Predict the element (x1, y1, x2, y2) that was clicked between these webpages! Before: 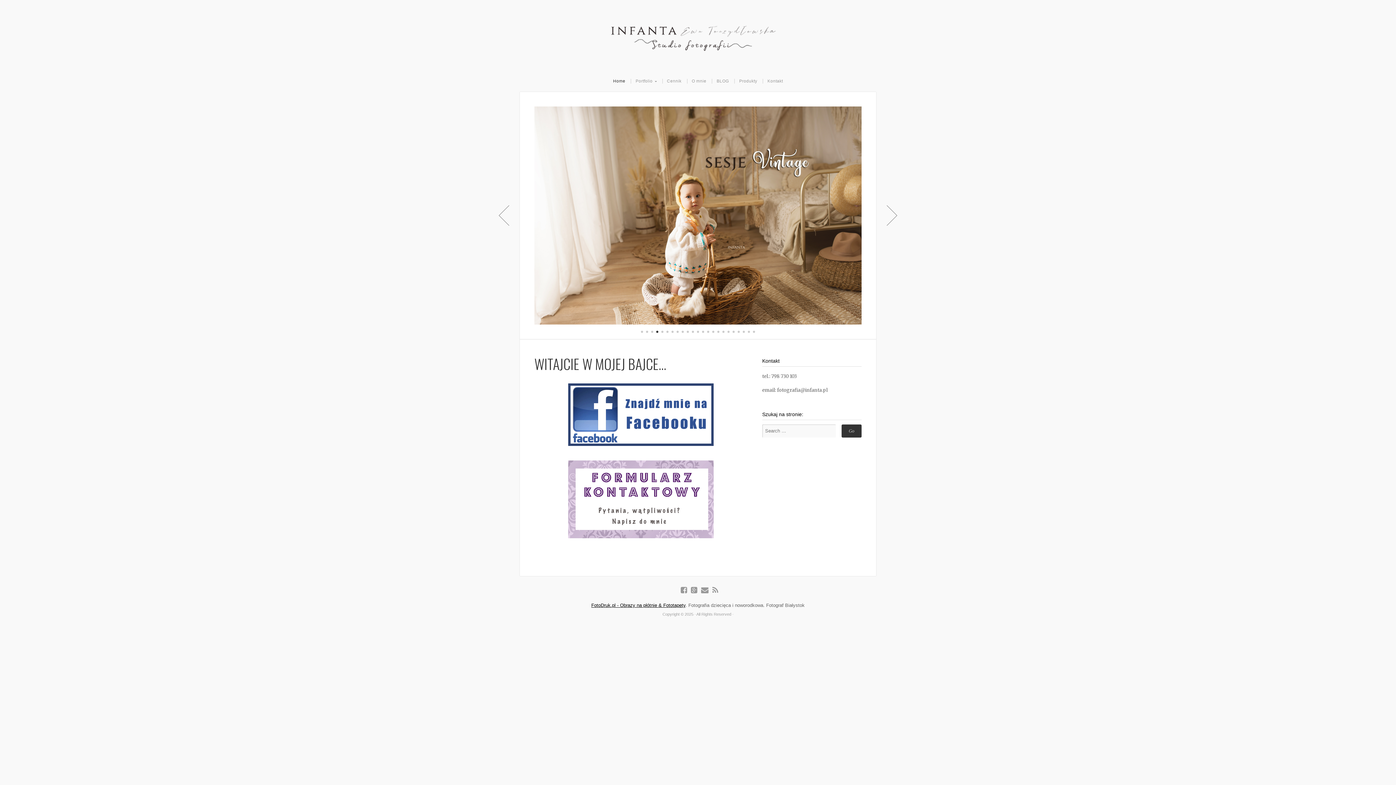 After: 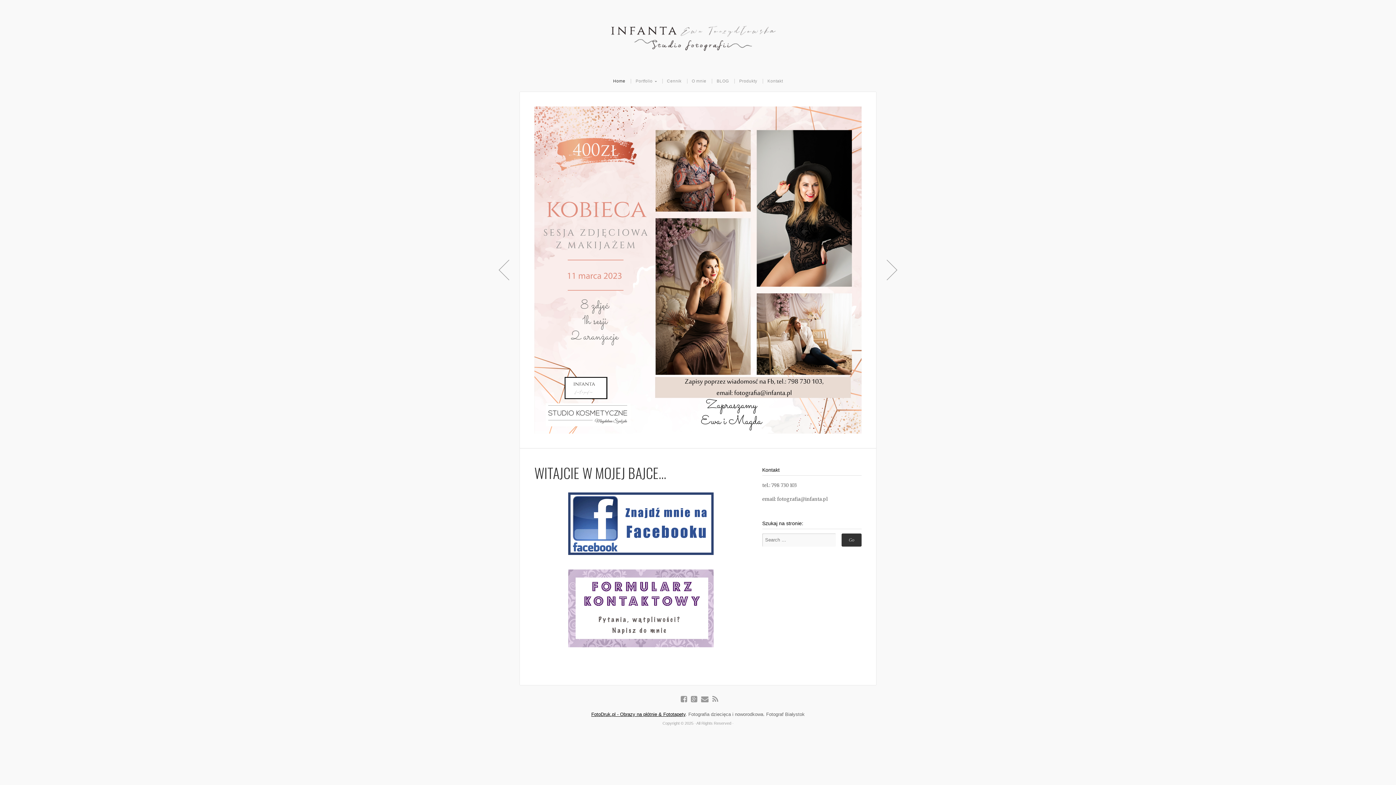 Action: label: 5 bbox: (661, 344, 663, 346)